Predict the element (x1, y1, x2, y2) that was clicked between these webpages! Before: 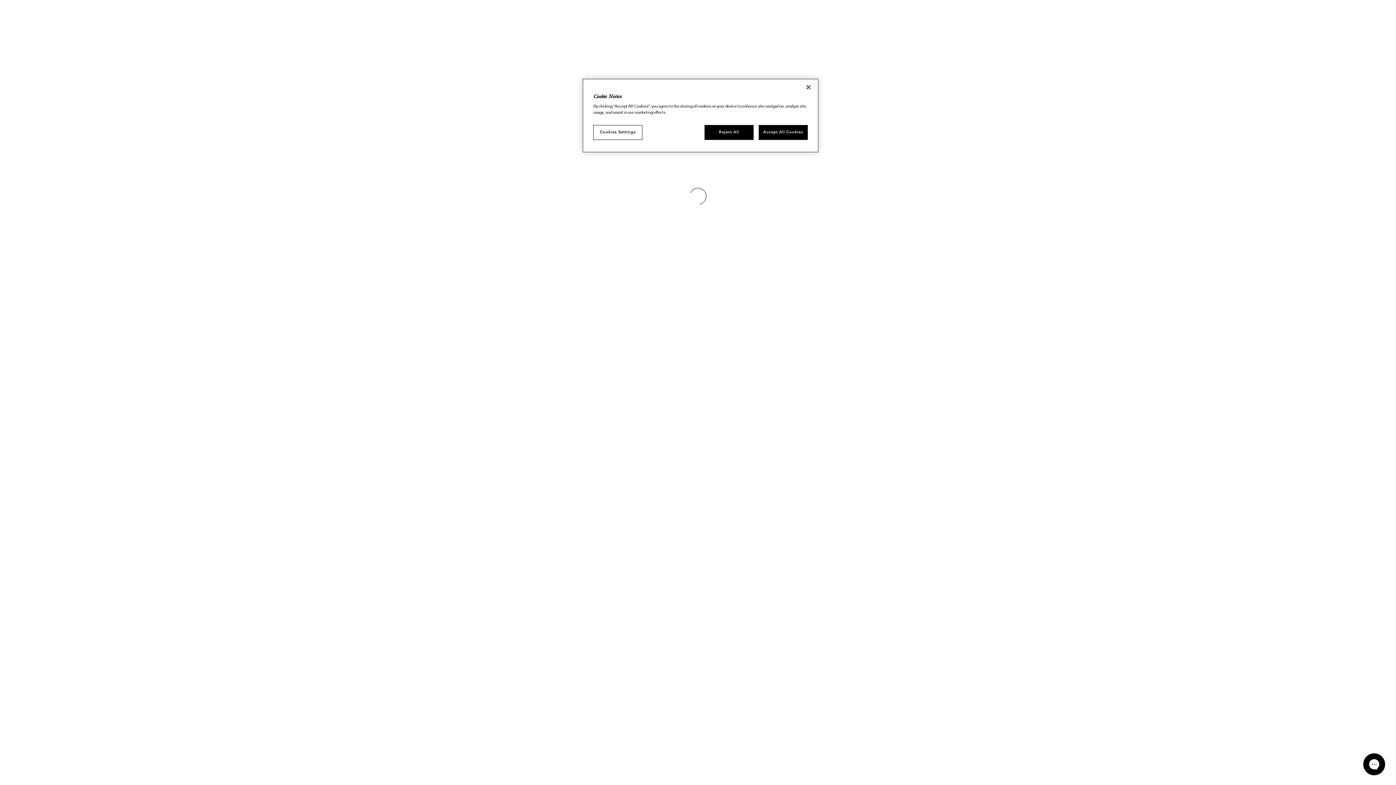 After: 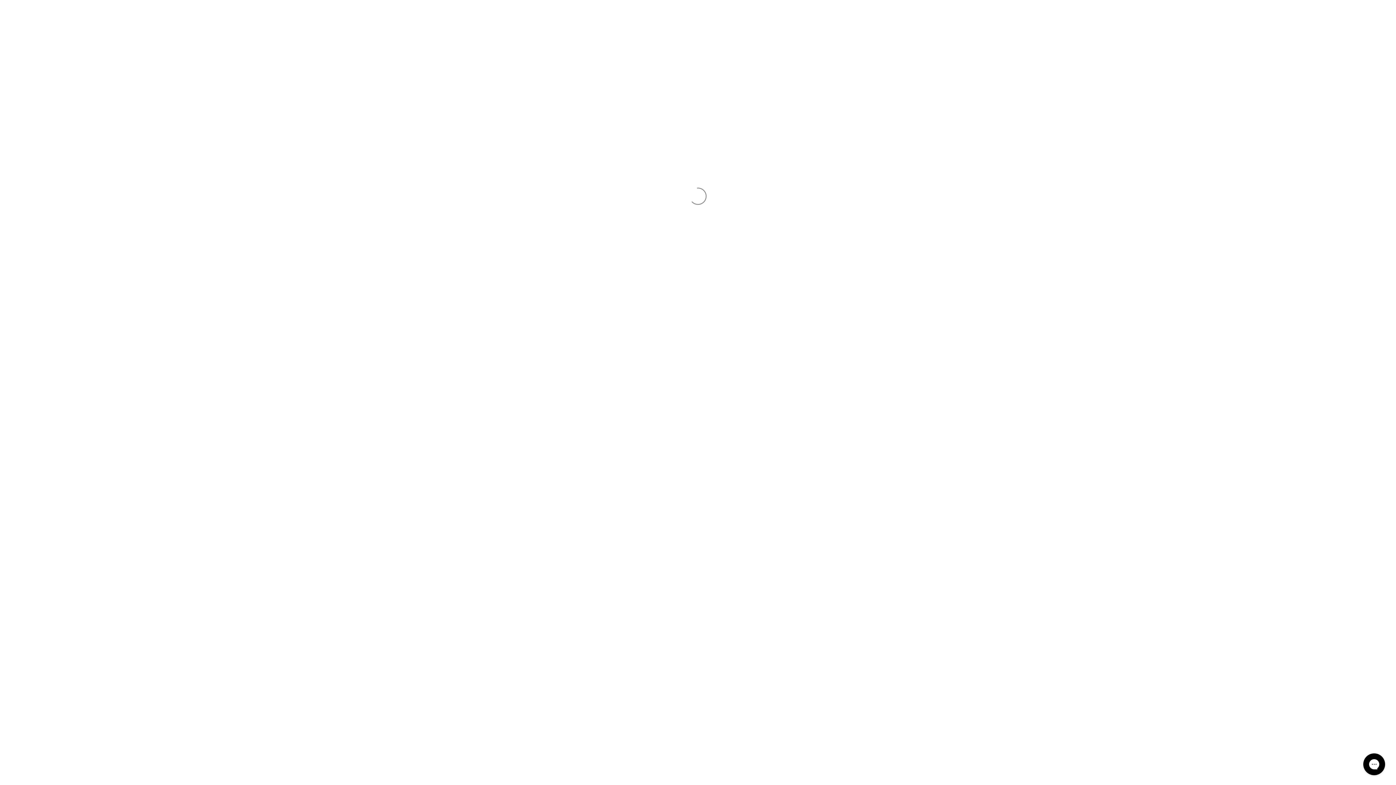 Action: bbox: (800, 79, 816, 95) label: Close